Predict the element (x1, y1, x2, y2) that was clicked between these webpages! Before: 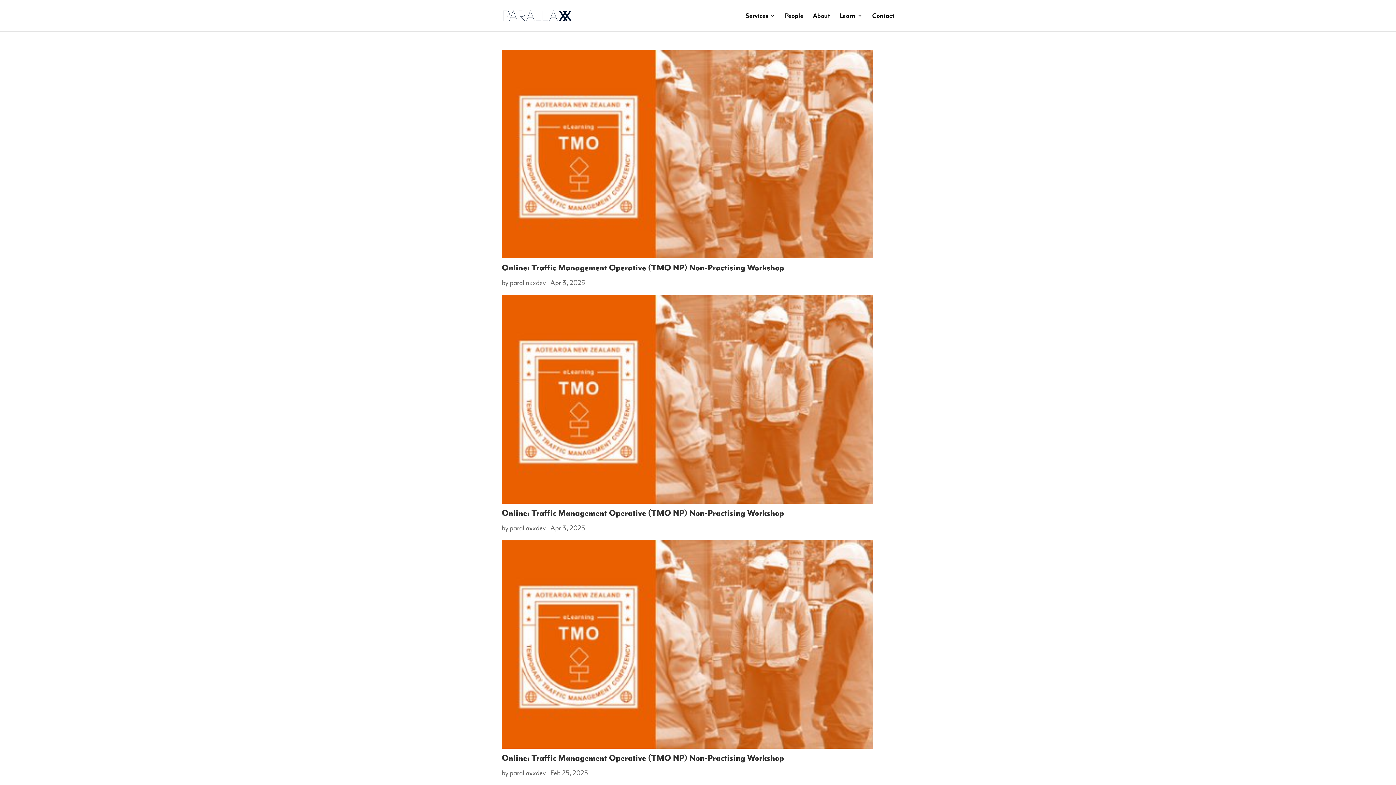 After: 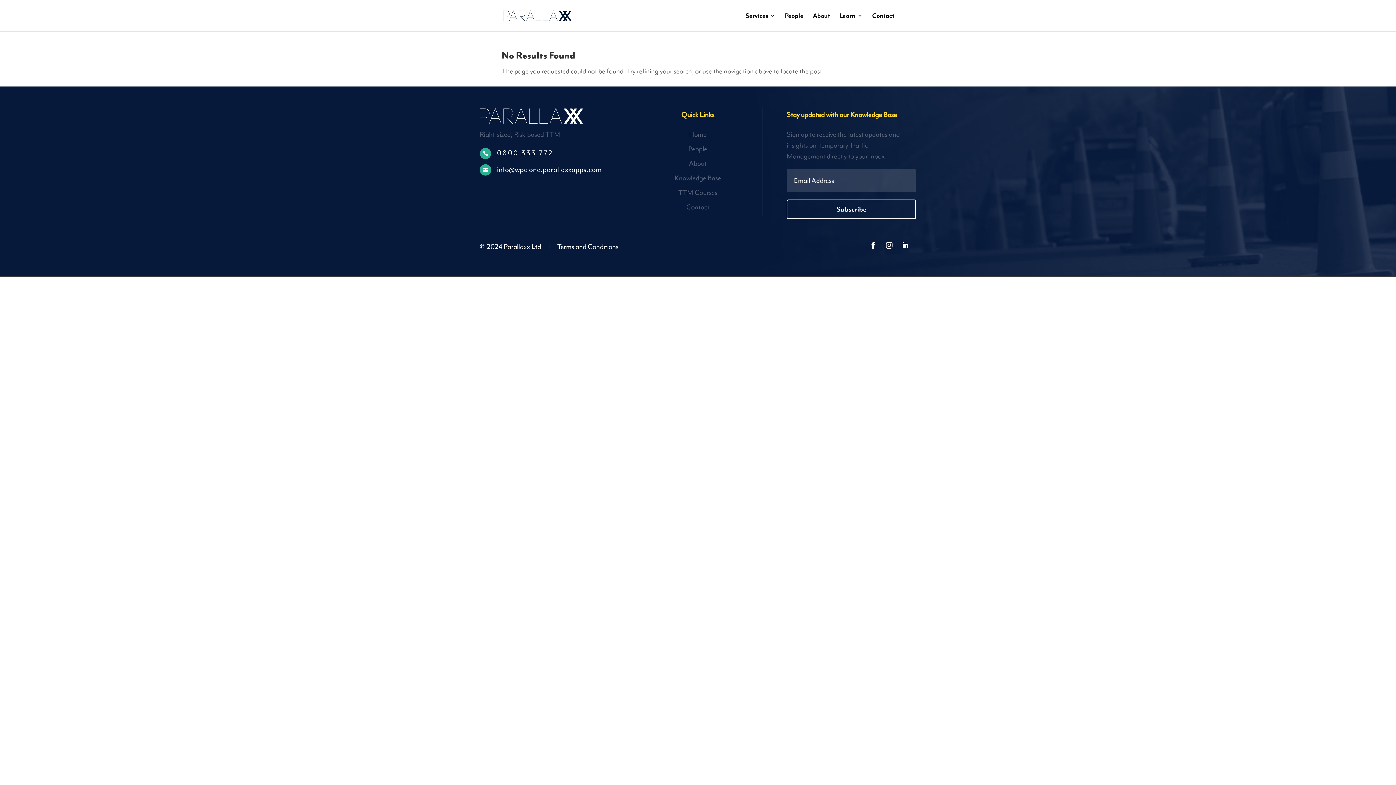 Action: bbox: (509, 278, 545, 287) label: parallaxxdev